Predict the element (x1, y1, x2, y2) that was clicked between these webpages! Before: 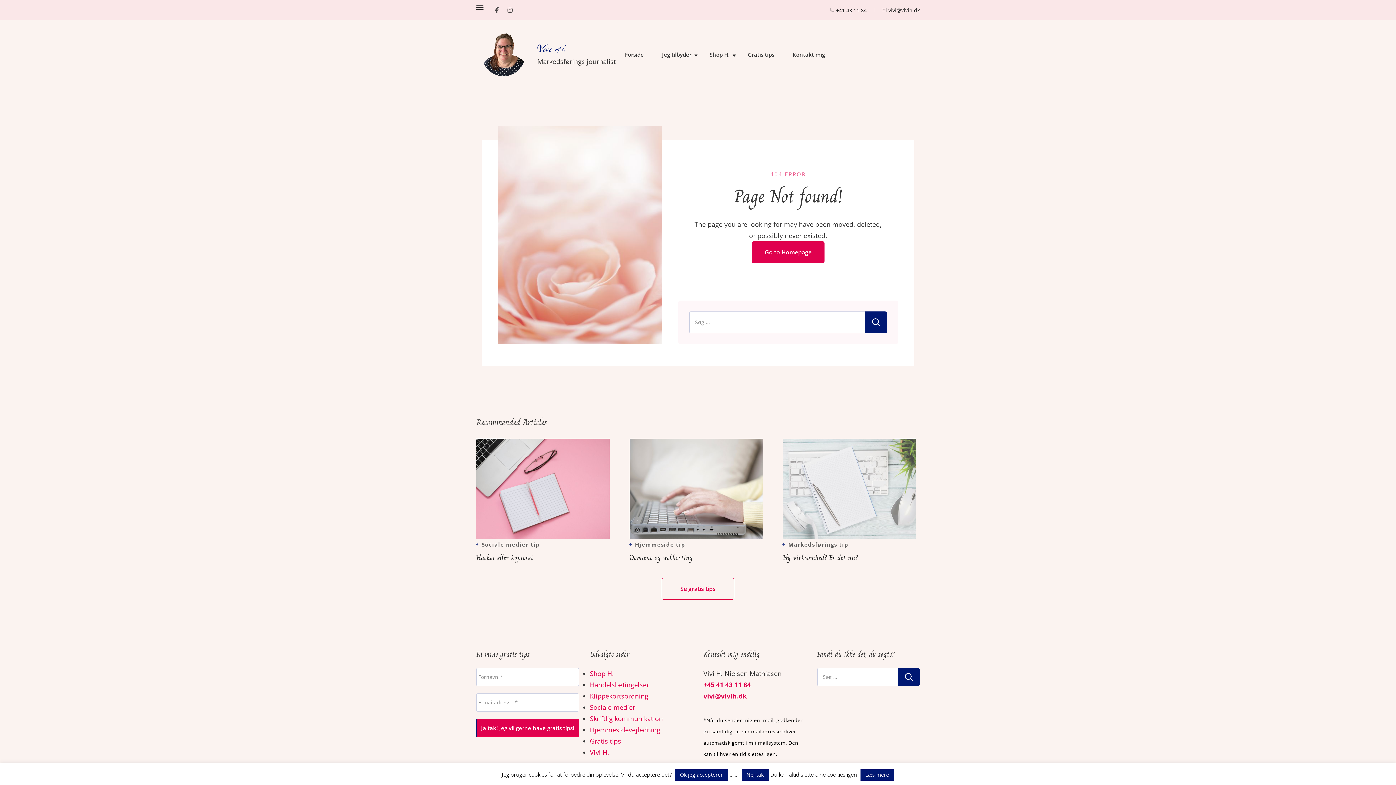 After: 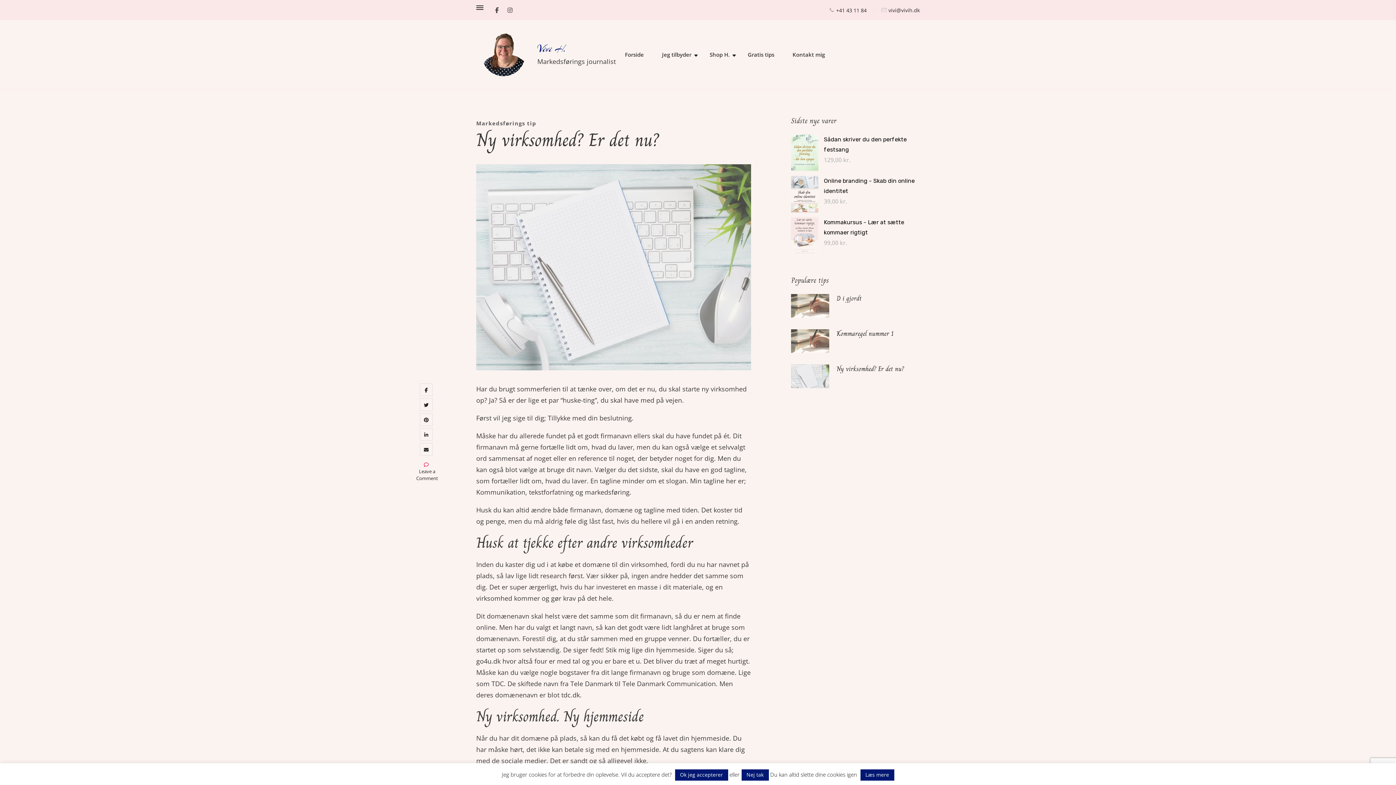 Action: label: Ny virksomhed? Er det nu? bbox: (783, 552, 857, 563)